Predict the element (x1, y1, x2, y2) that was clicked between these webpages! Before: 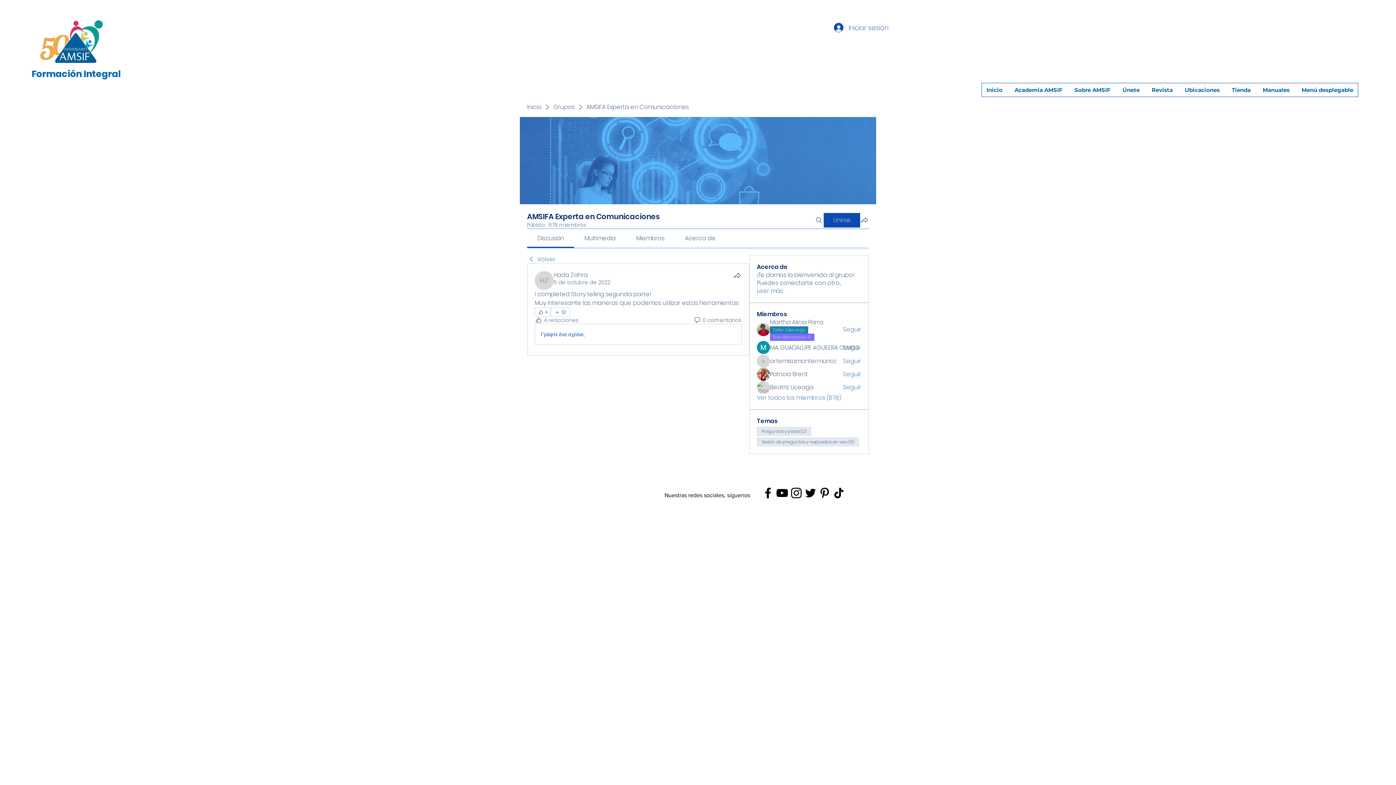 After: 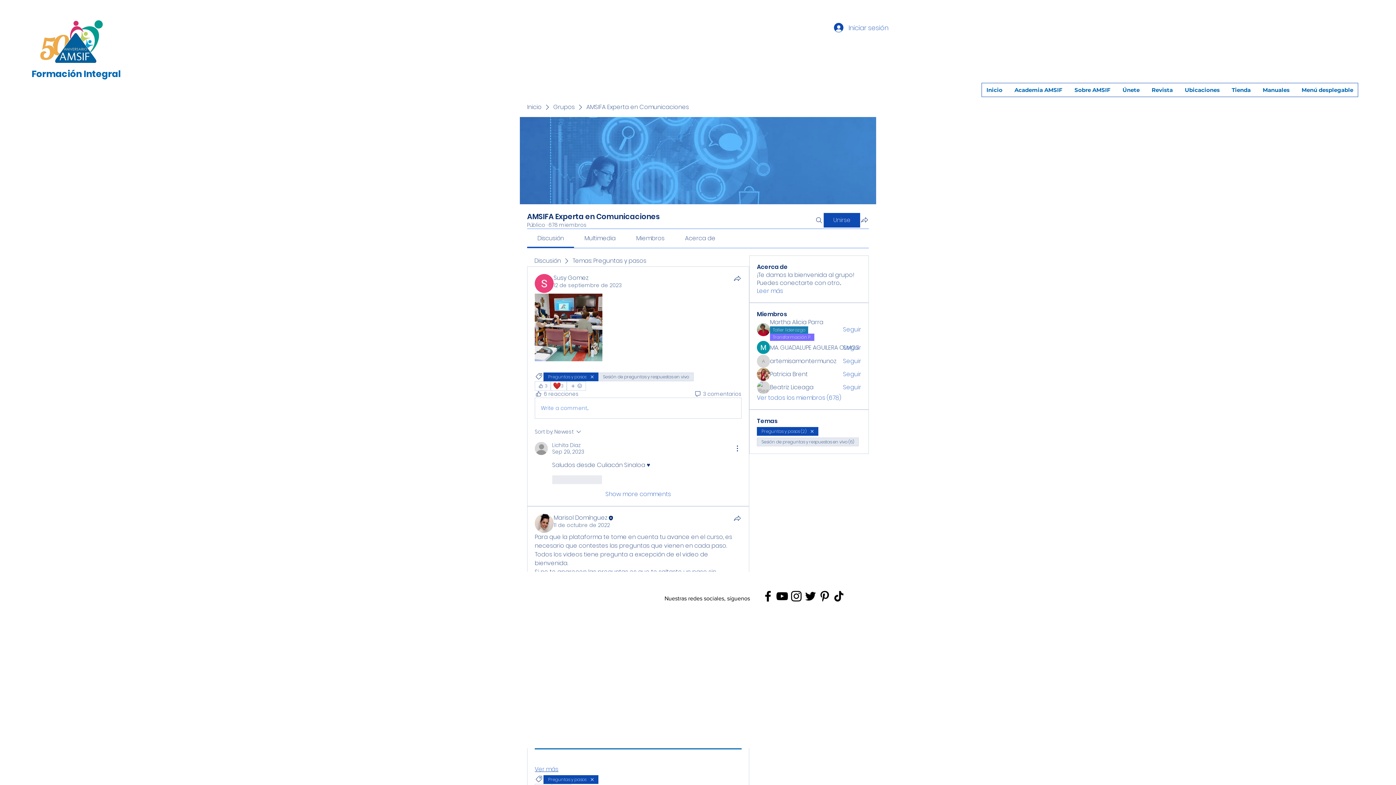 Action: label: Preguntas y pasos (2) bbox: (757, 425, 811, 436)